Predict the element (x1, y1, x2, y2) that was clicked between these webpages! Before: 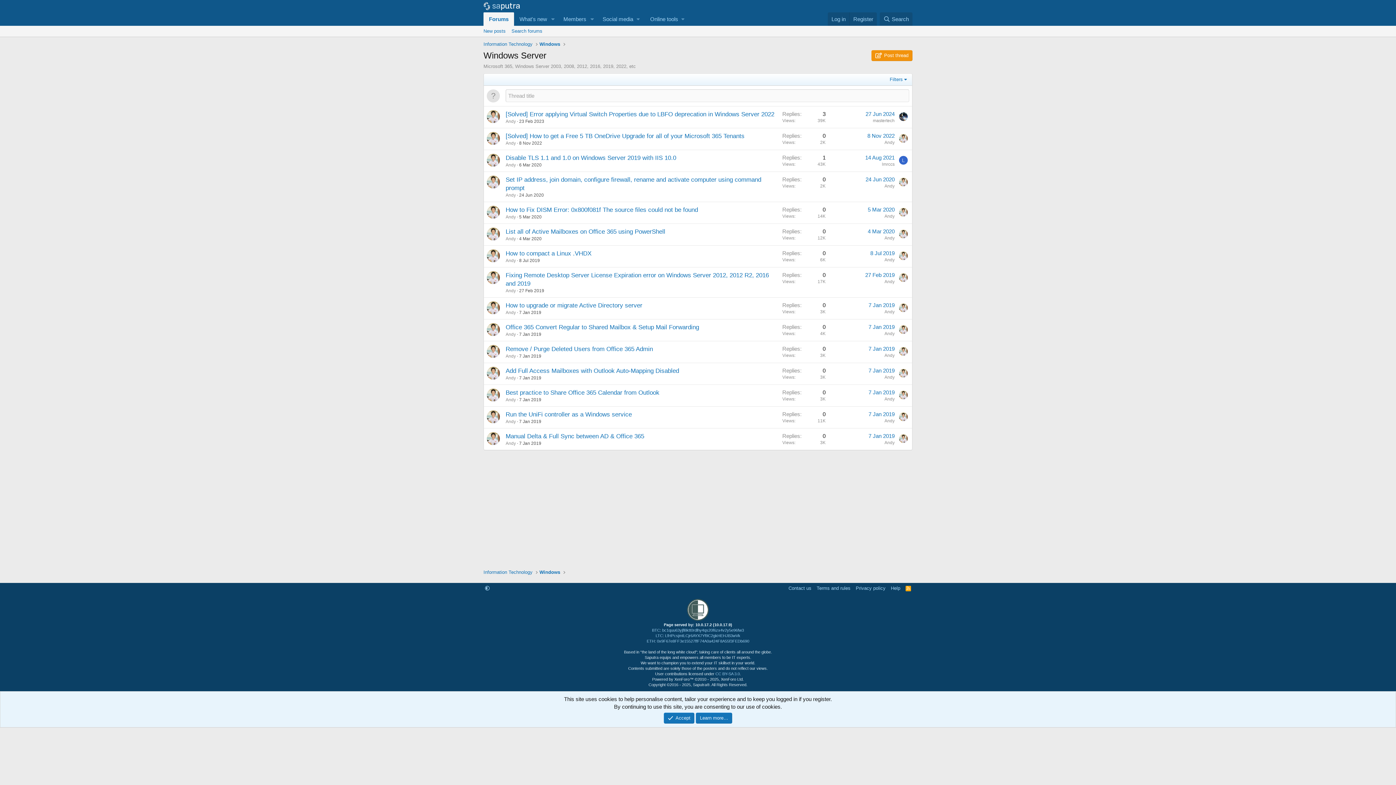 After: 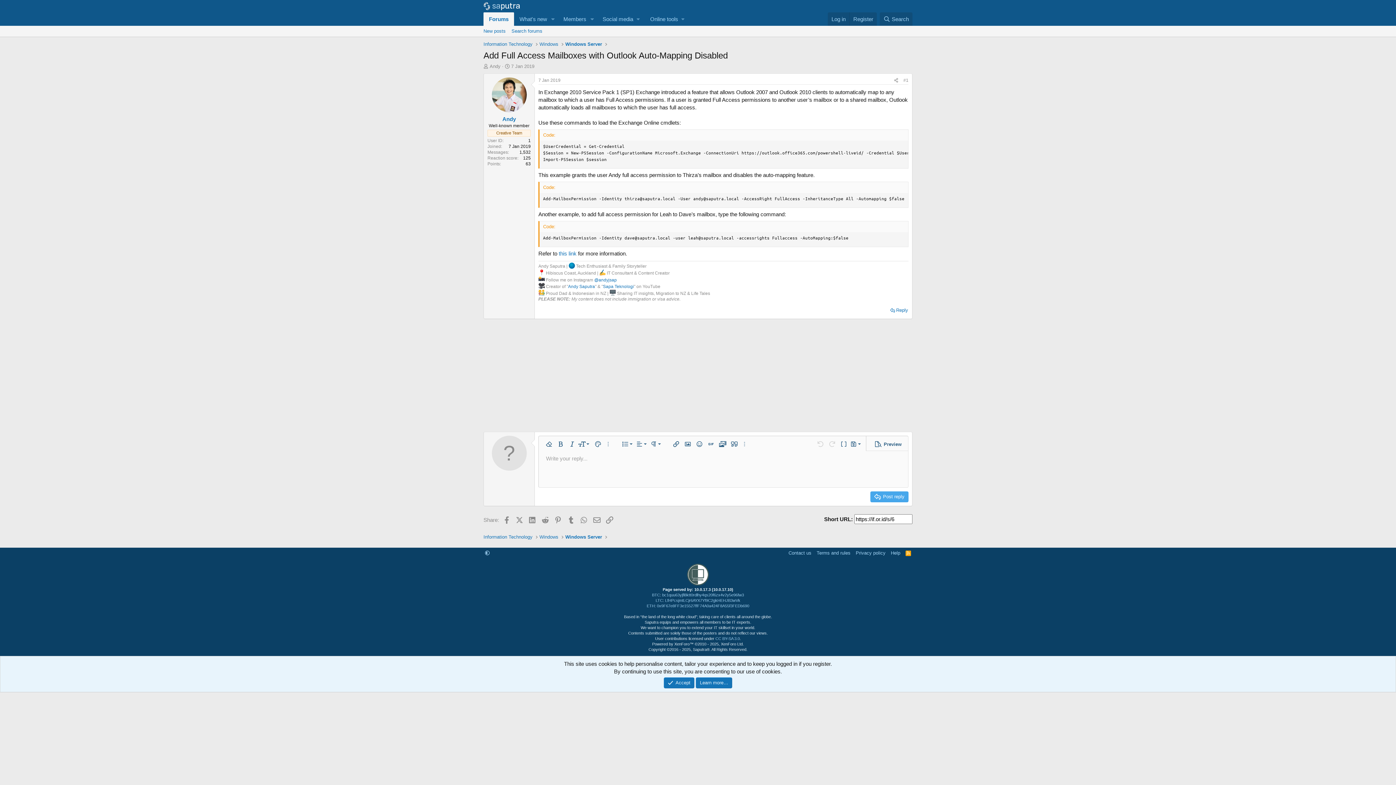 Action: label: 7 Jan 2019 bbox: (868, 367, 894, 373)